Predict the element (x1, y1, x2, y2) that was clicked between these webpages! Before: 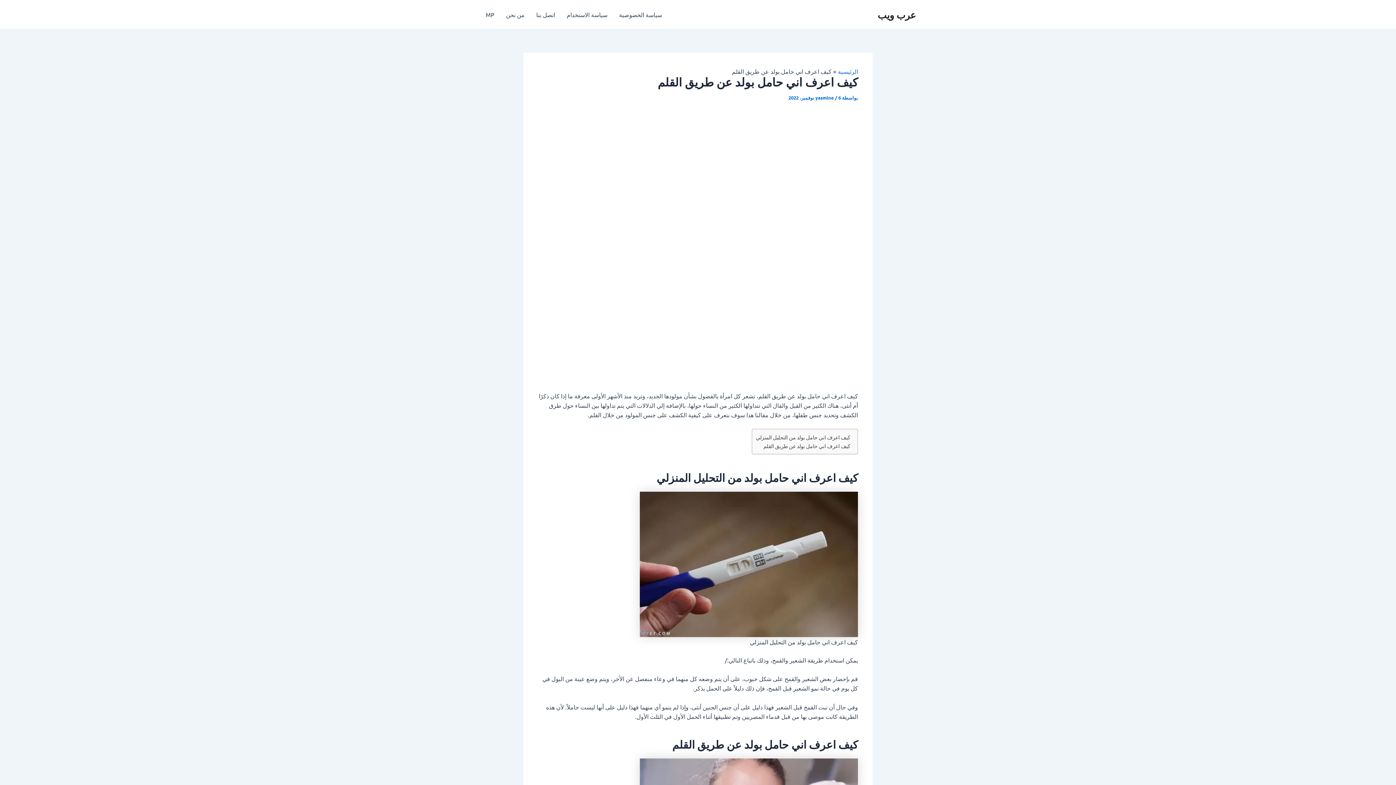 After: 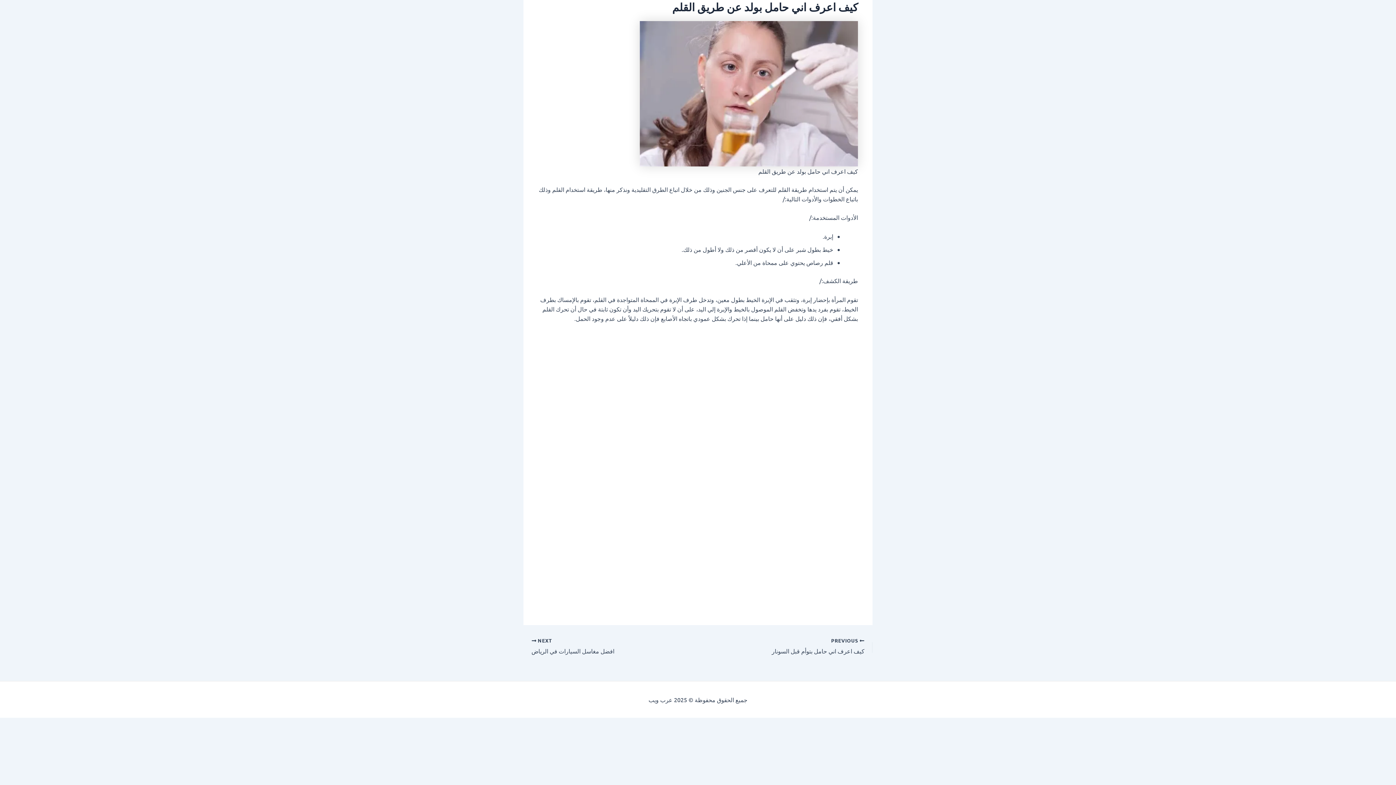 Action: bbox: (763, 442, 850, 450) label: كيف اعرف اني حامل بولد عن طريق القلم